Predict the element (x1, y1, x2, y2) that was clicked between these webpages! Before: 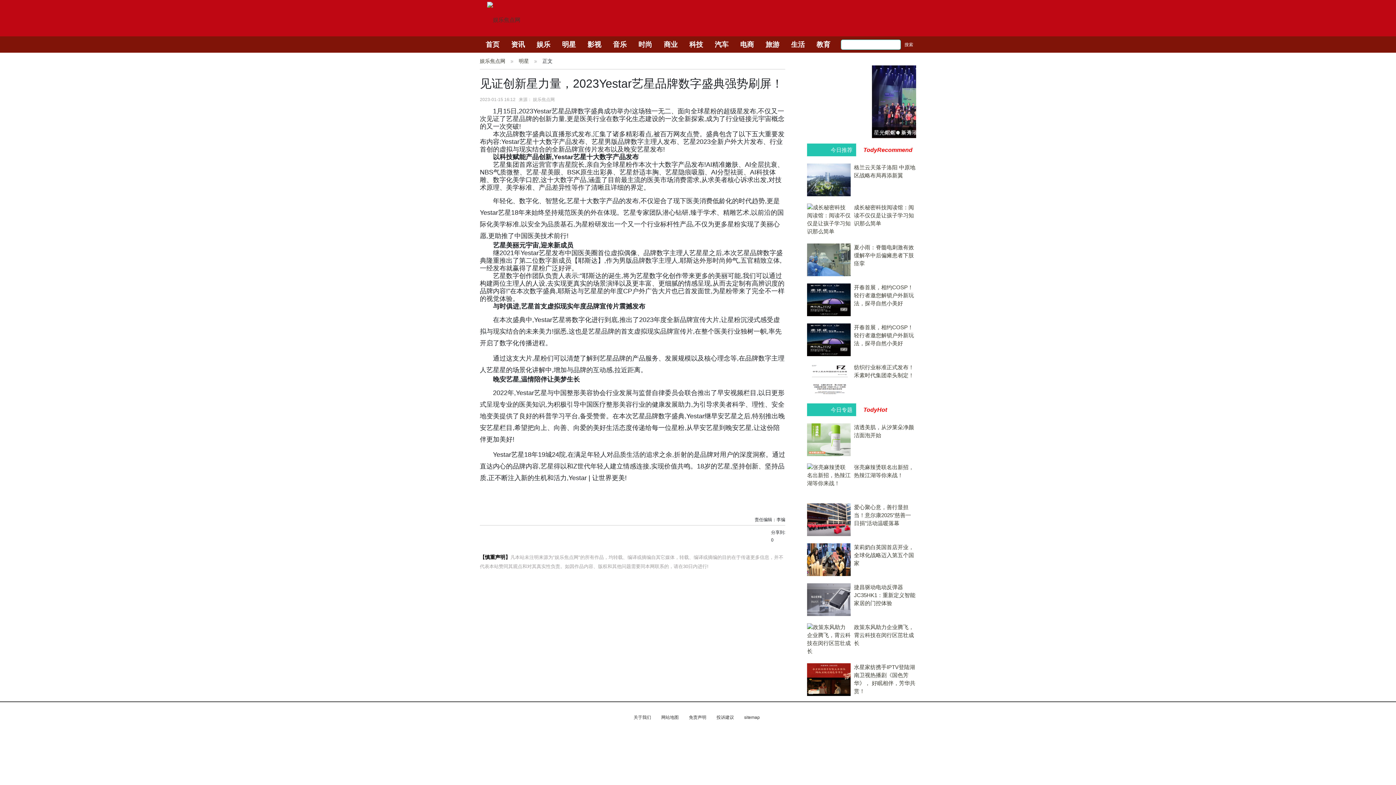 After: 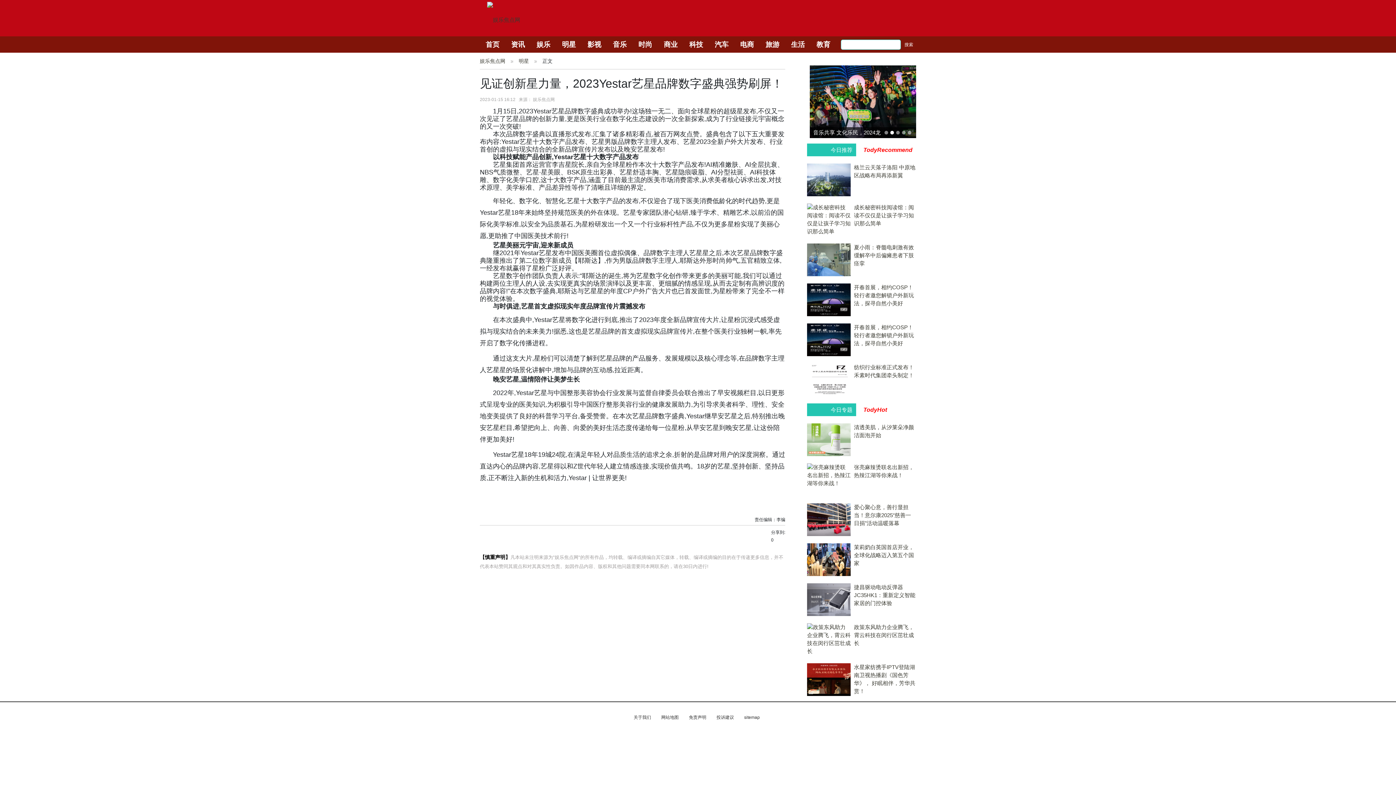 Action: bbox: (810, 36, 836, 52) label: 教育